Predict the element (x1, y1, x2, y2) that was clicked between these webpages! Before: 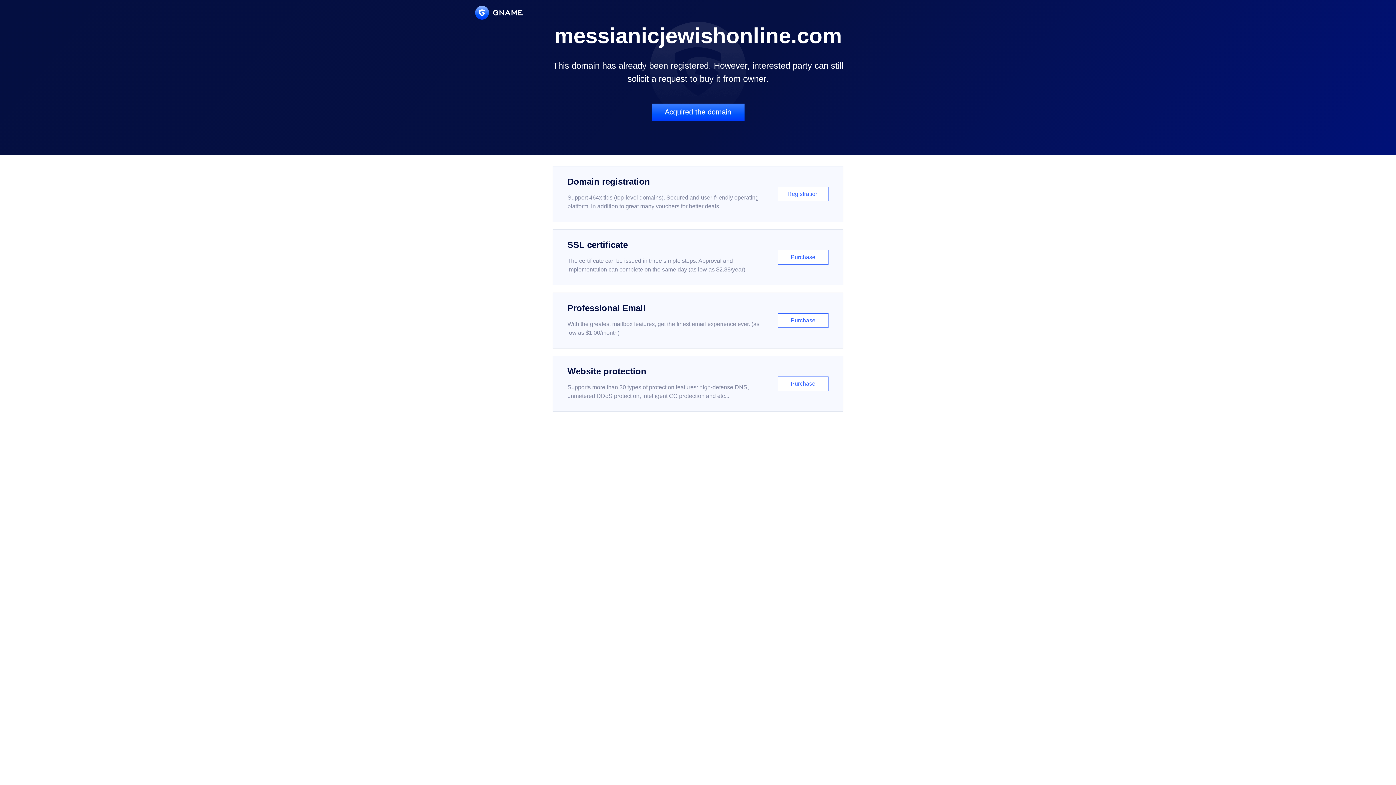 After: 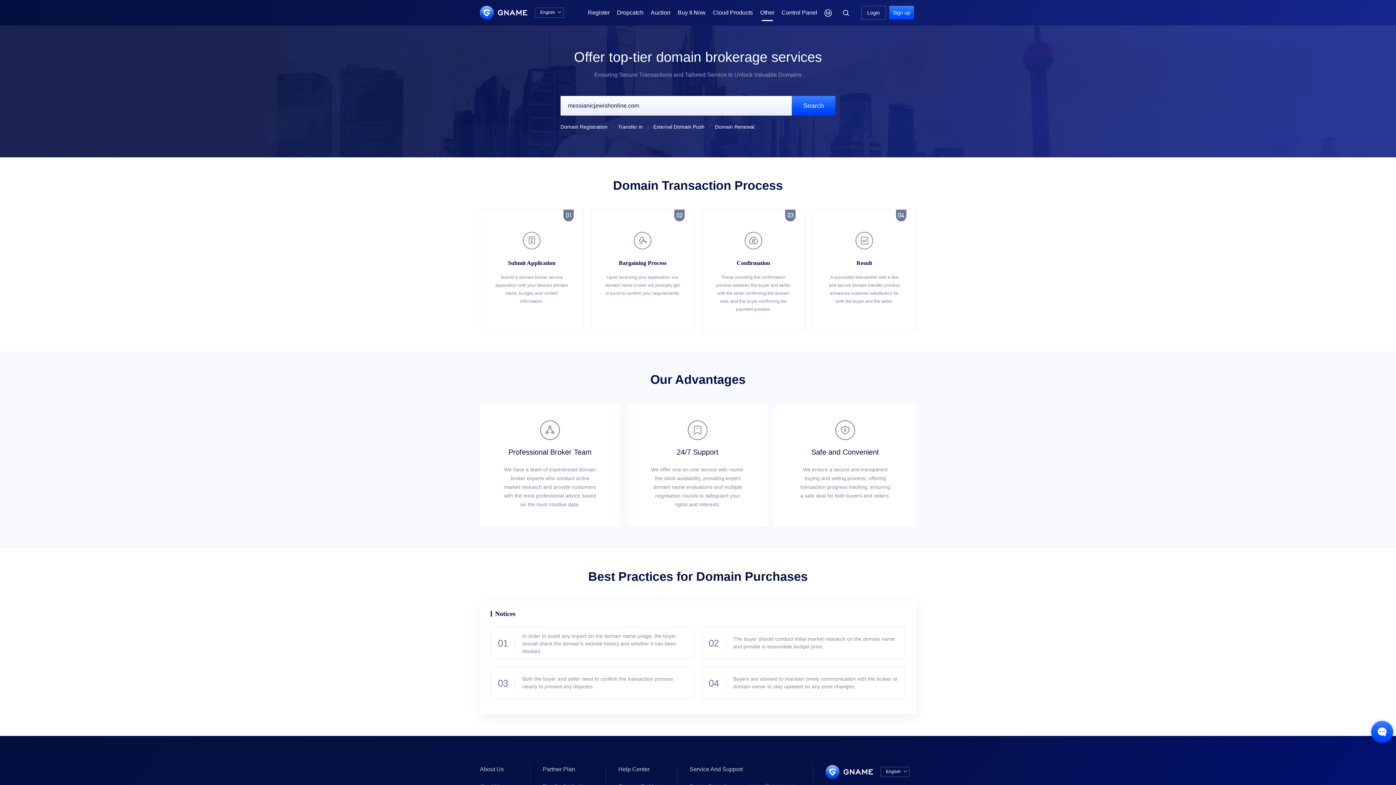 Action: bbox: (651, 103, 744, 121) label: Acquired the domain